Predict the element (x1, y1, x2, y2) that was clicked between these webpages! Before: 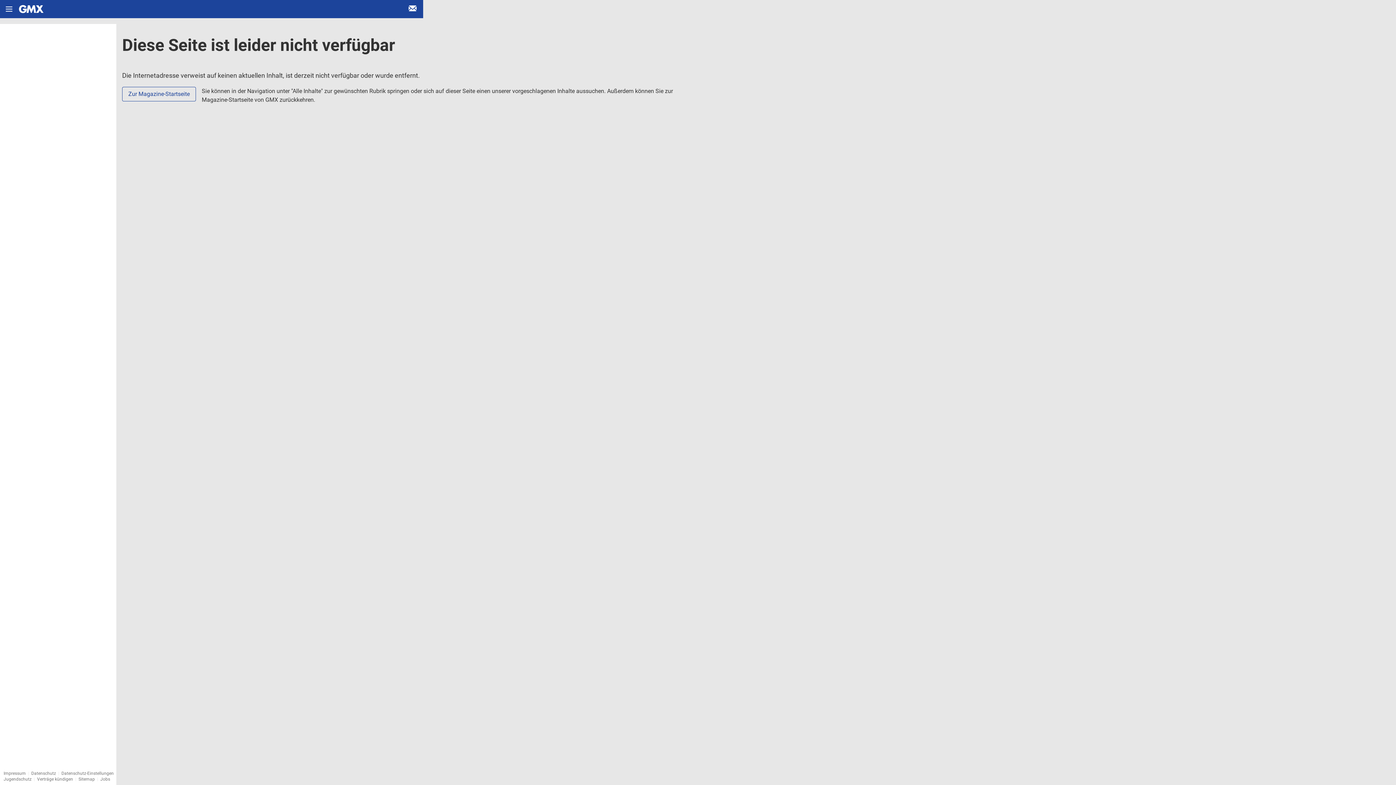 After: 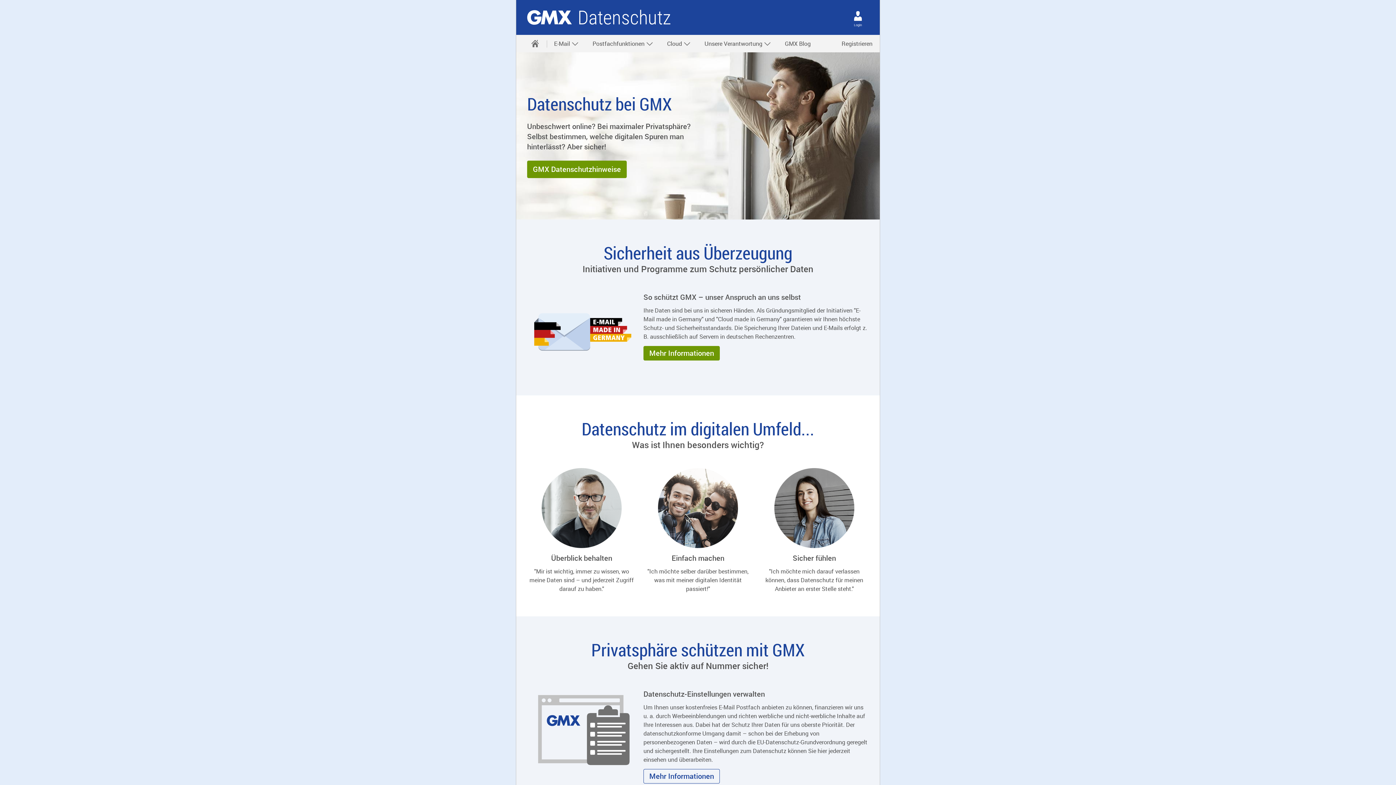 Action: label: Datenschutz bbox: (31, 771, 56, 776)